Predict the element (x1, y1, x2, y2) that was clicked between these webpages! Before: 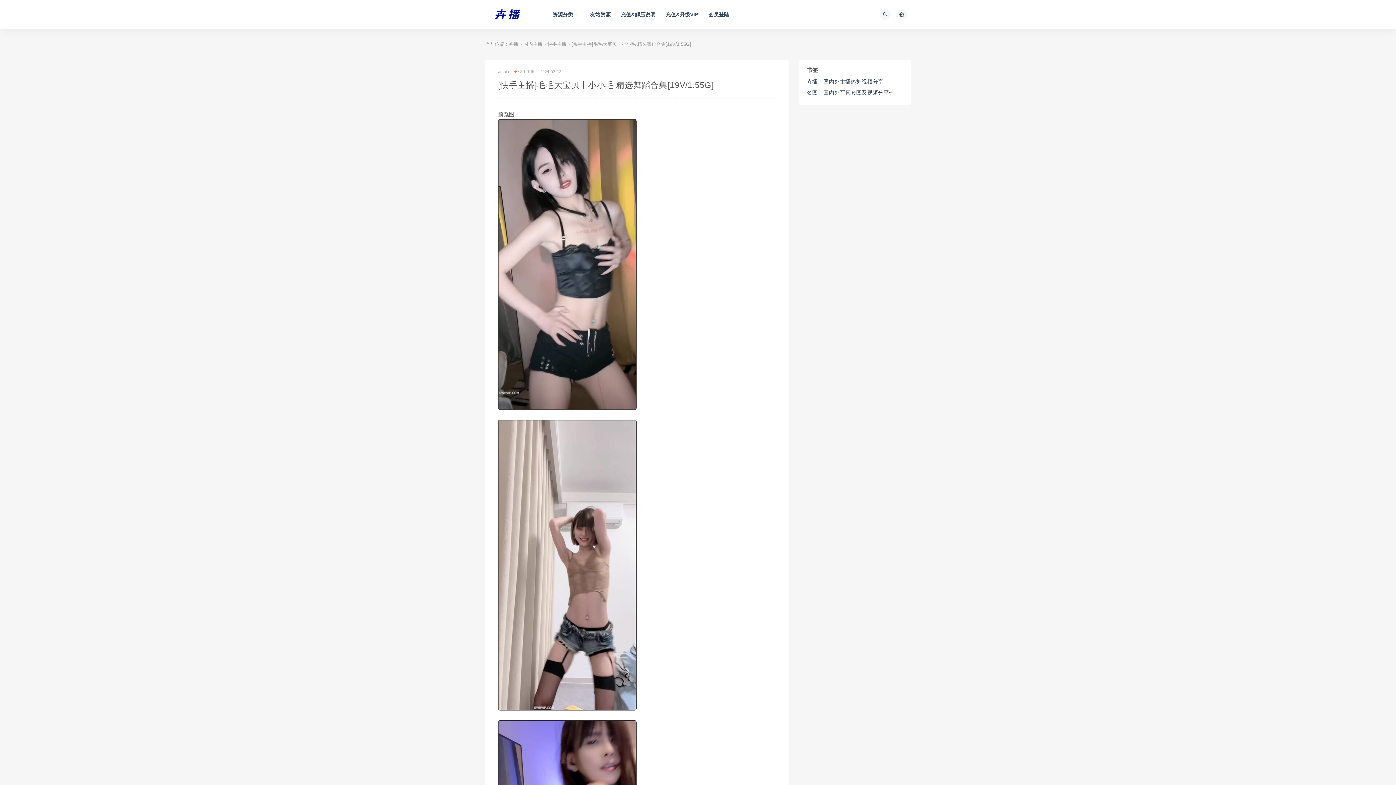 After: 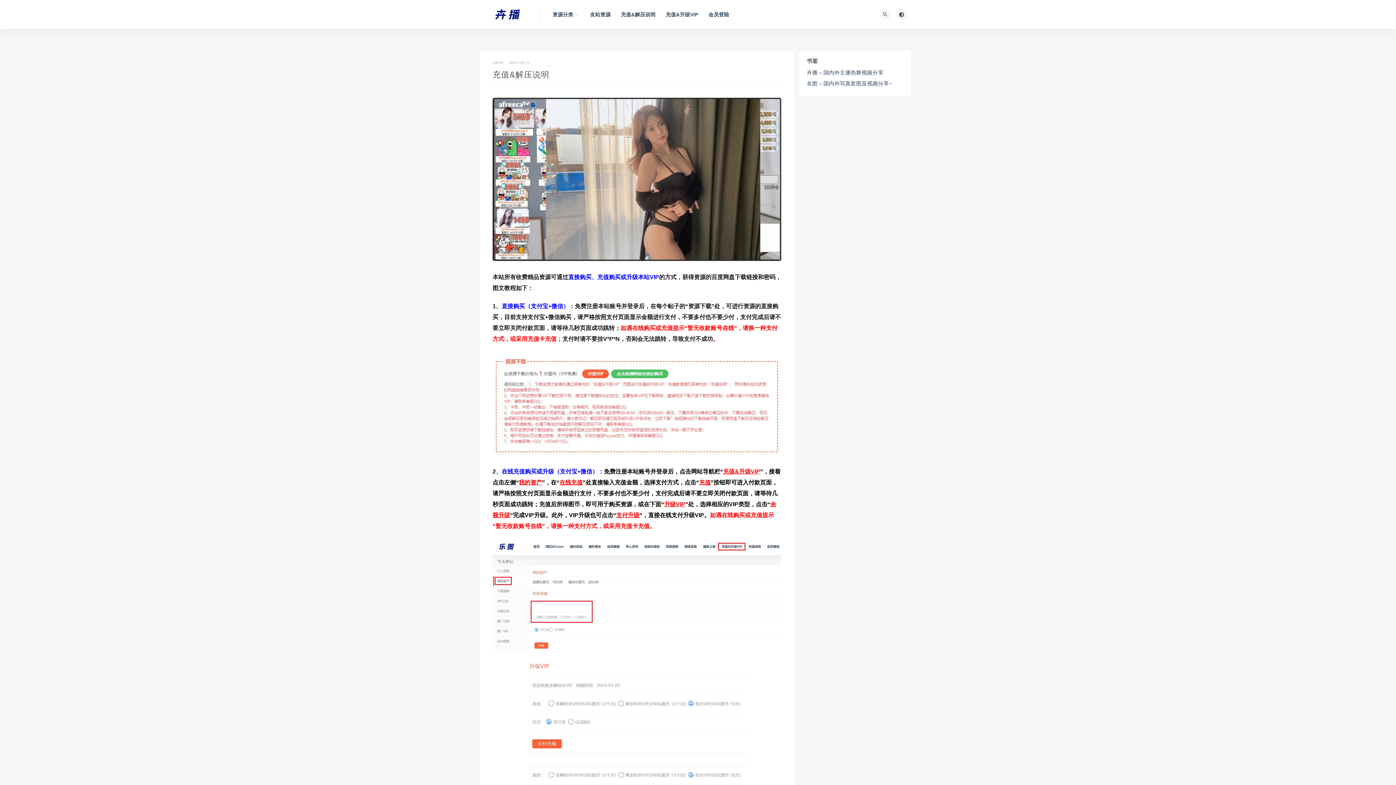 Action: label: 充值&解压说明 bbox: (621, 0, 655, 29)